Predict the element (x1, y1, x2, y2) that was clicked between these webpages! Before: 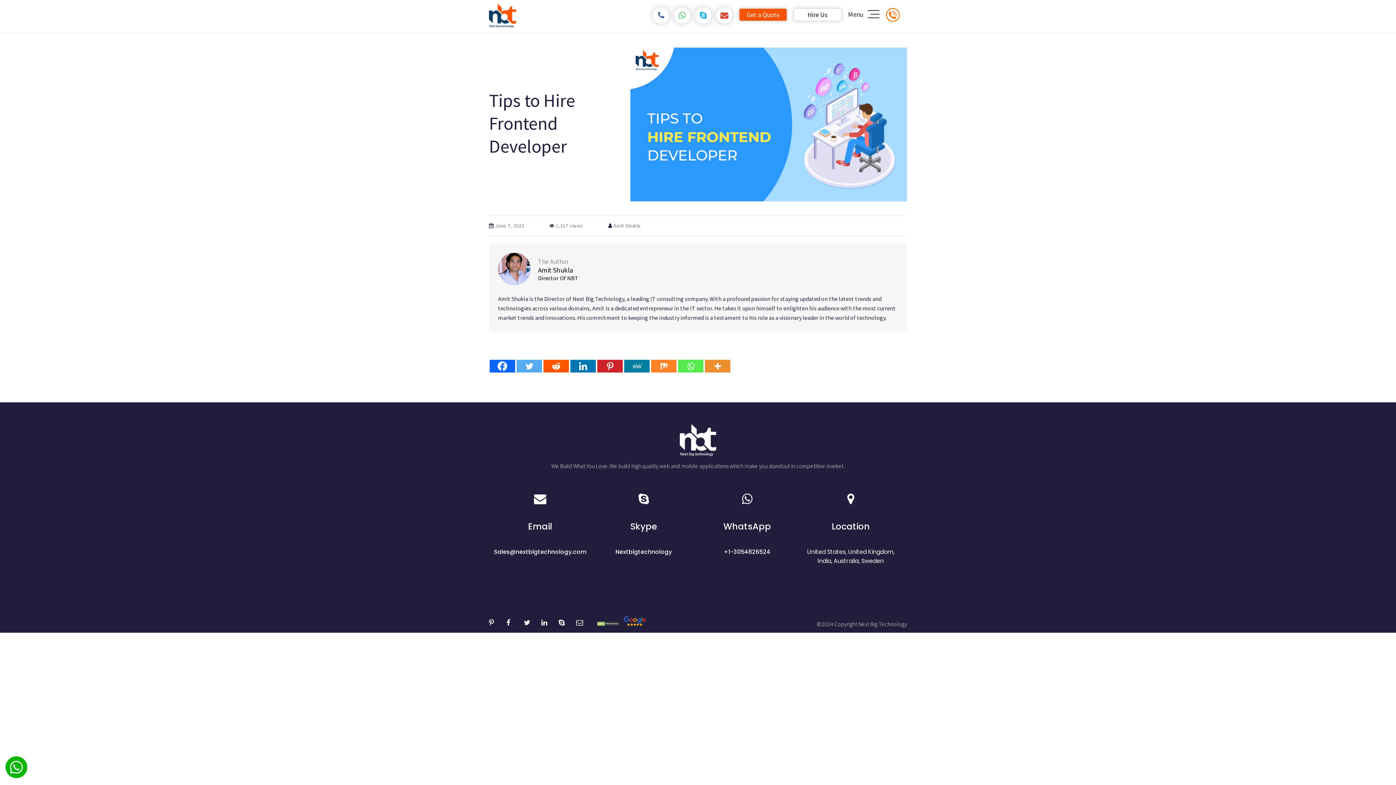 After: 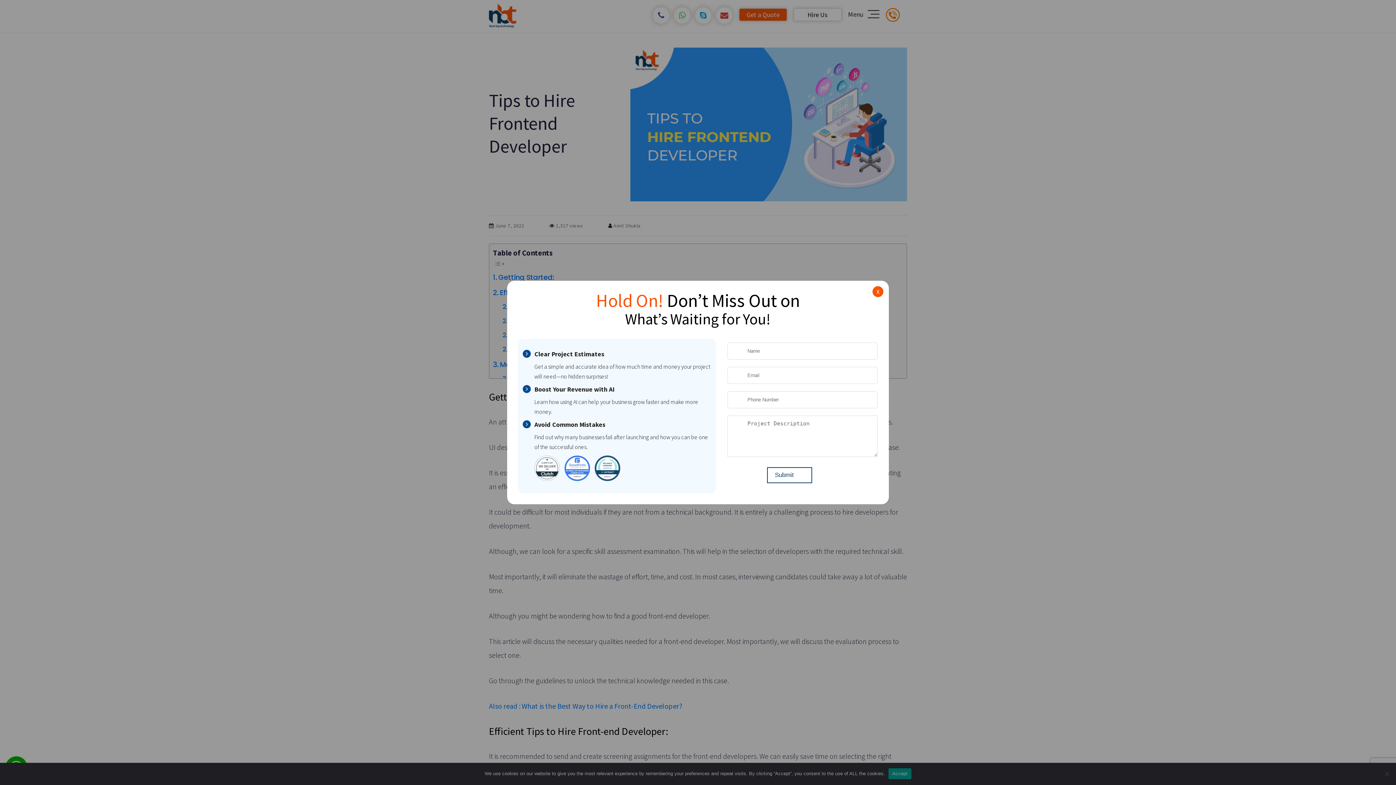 Action: label: Mix bbox: (651, 359, 676, 372)